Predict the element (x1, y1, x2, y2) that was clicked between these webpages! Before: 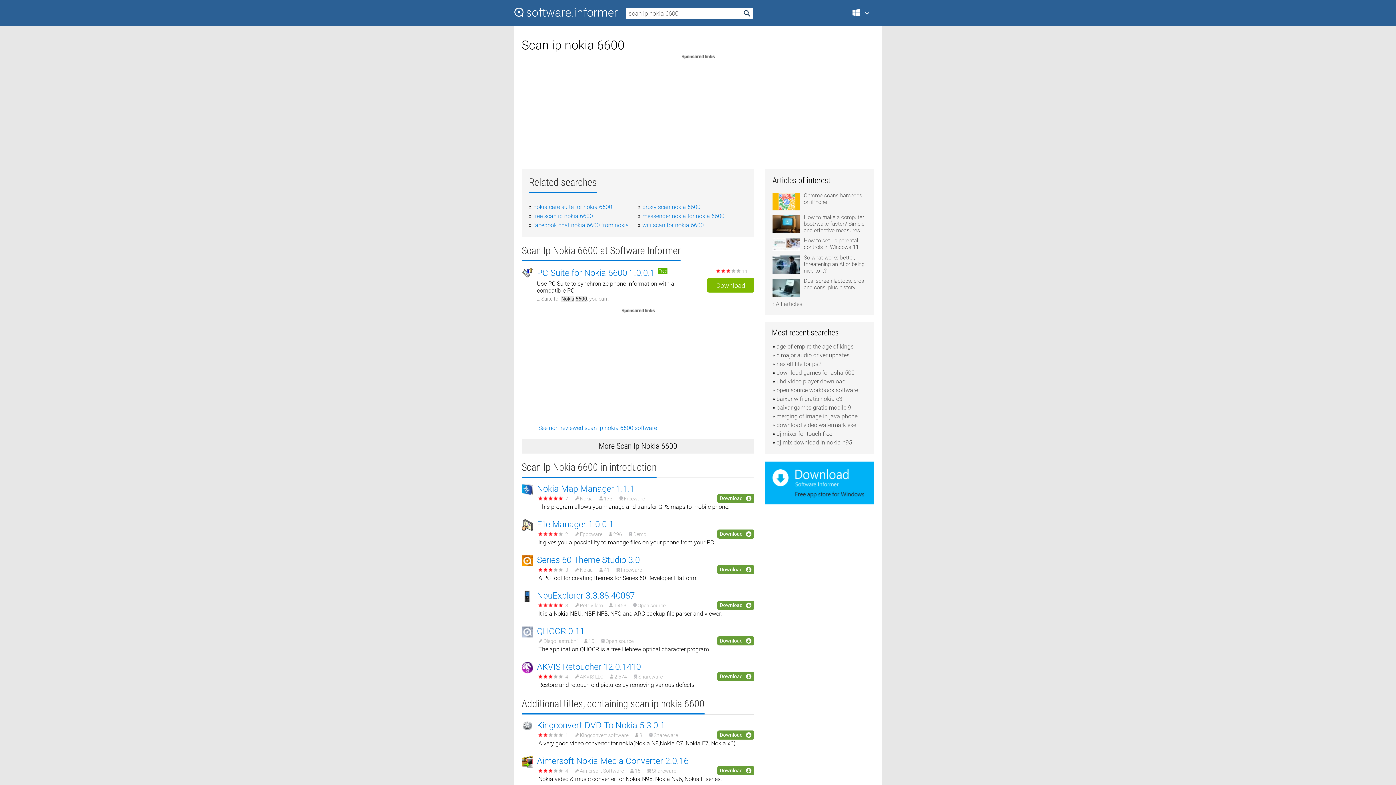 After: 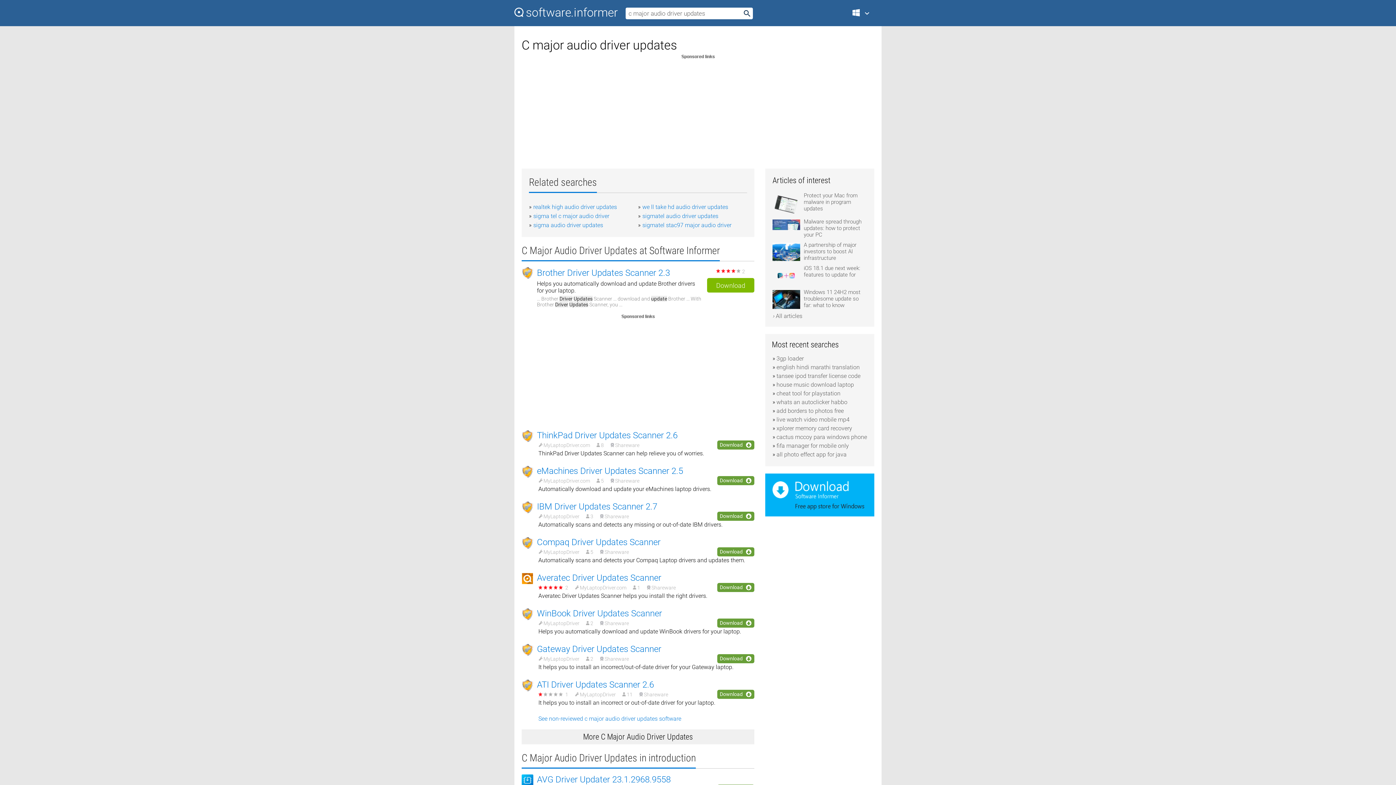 Action: bbox: (776, 352, 849, 358) label: c major audio driver updates